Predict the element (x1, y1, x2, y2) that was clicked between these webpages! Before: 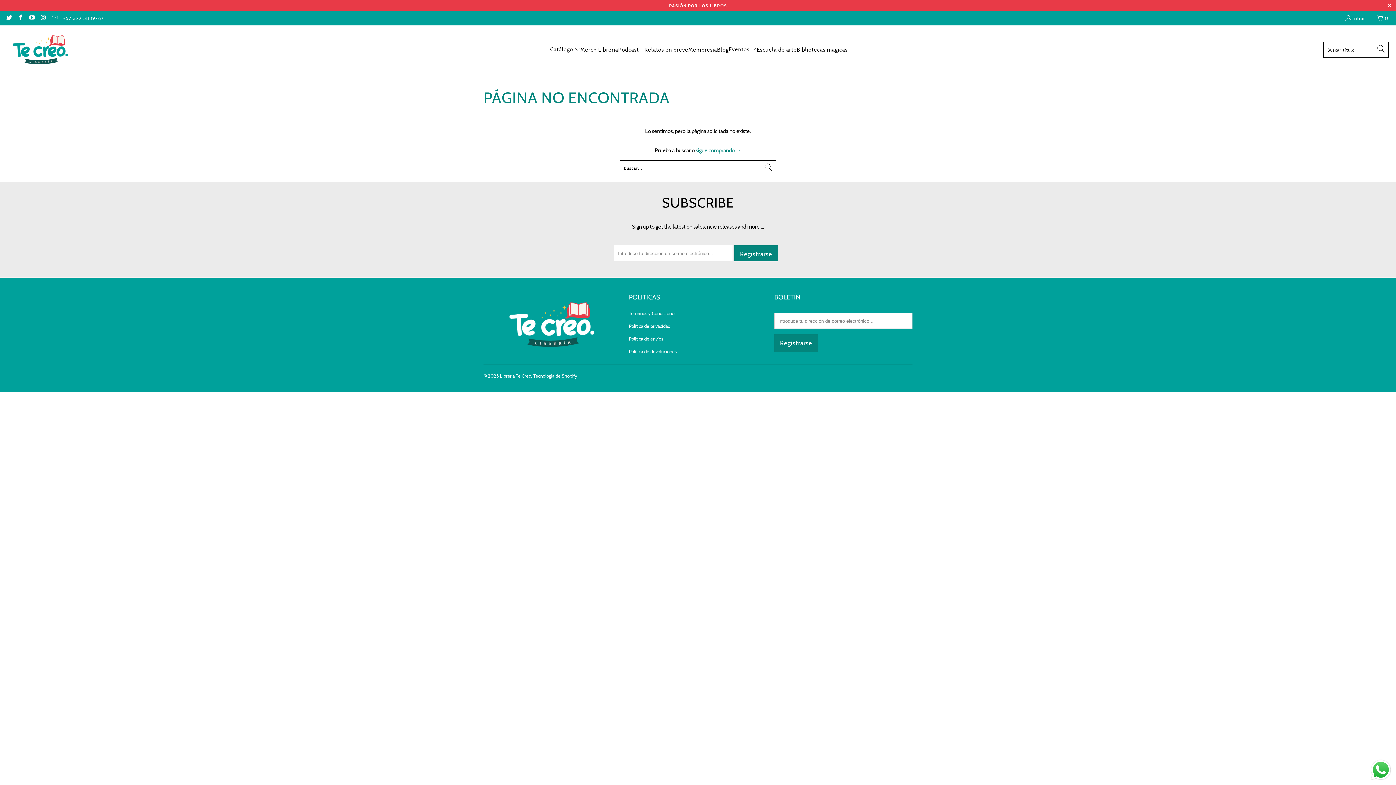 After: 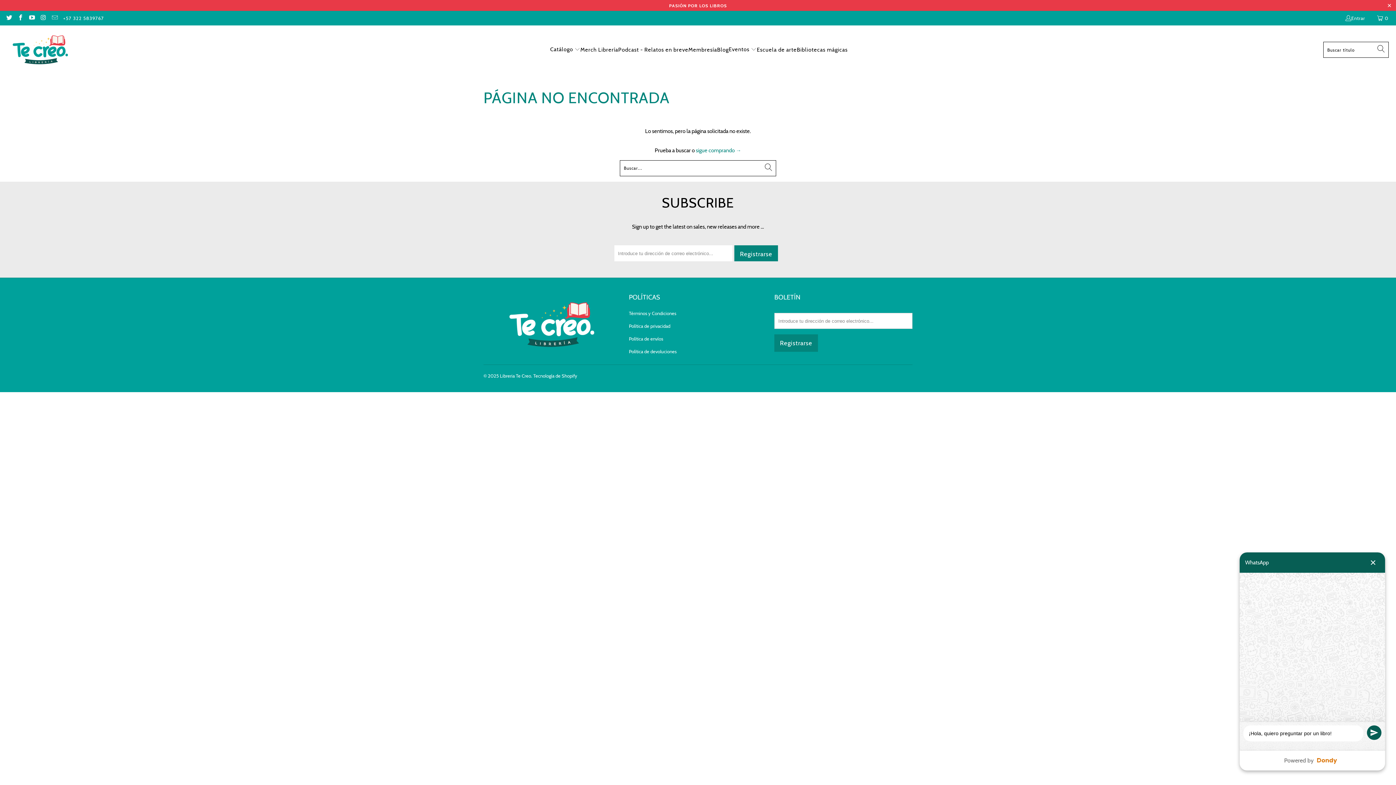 Action: bbox: (1369, 758, 1392, 781) label: Send a message via WhatsApp